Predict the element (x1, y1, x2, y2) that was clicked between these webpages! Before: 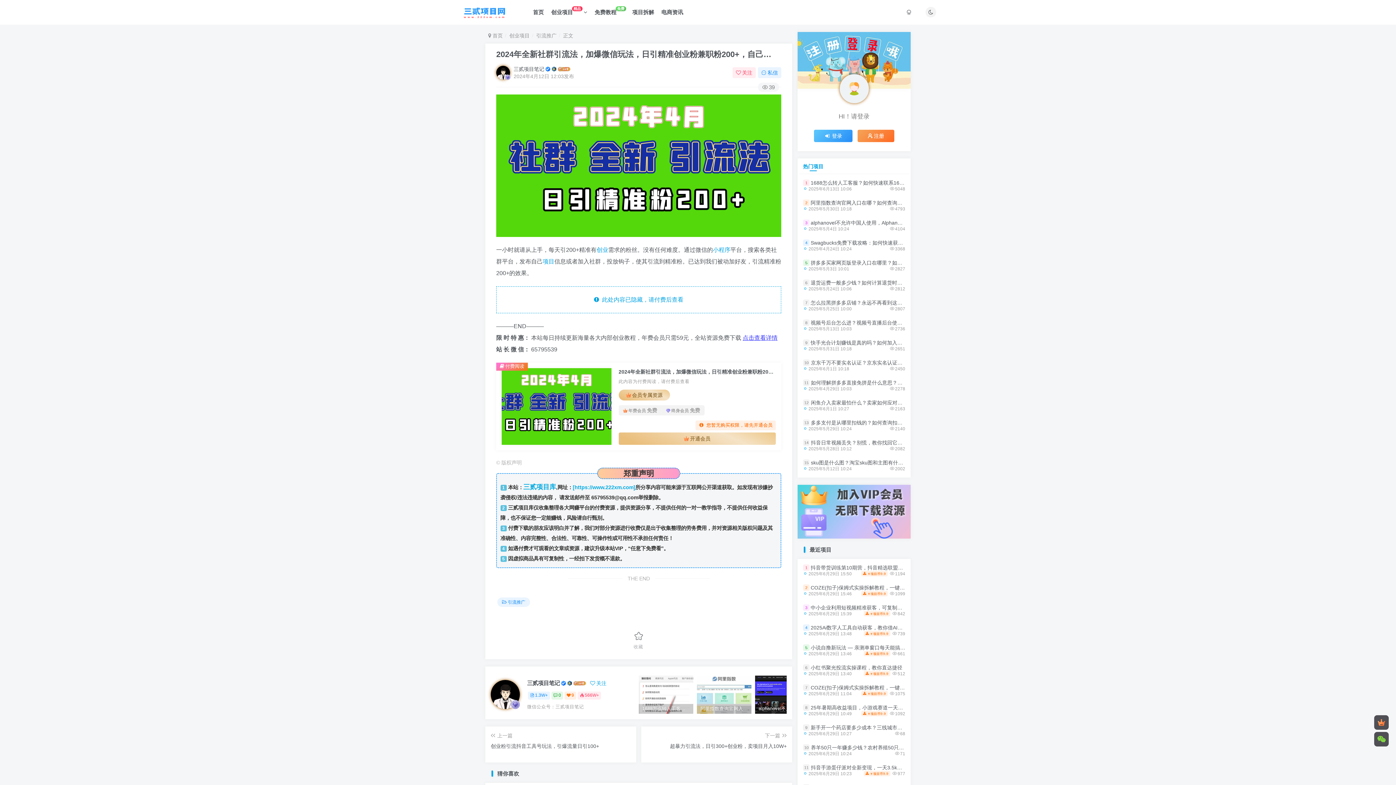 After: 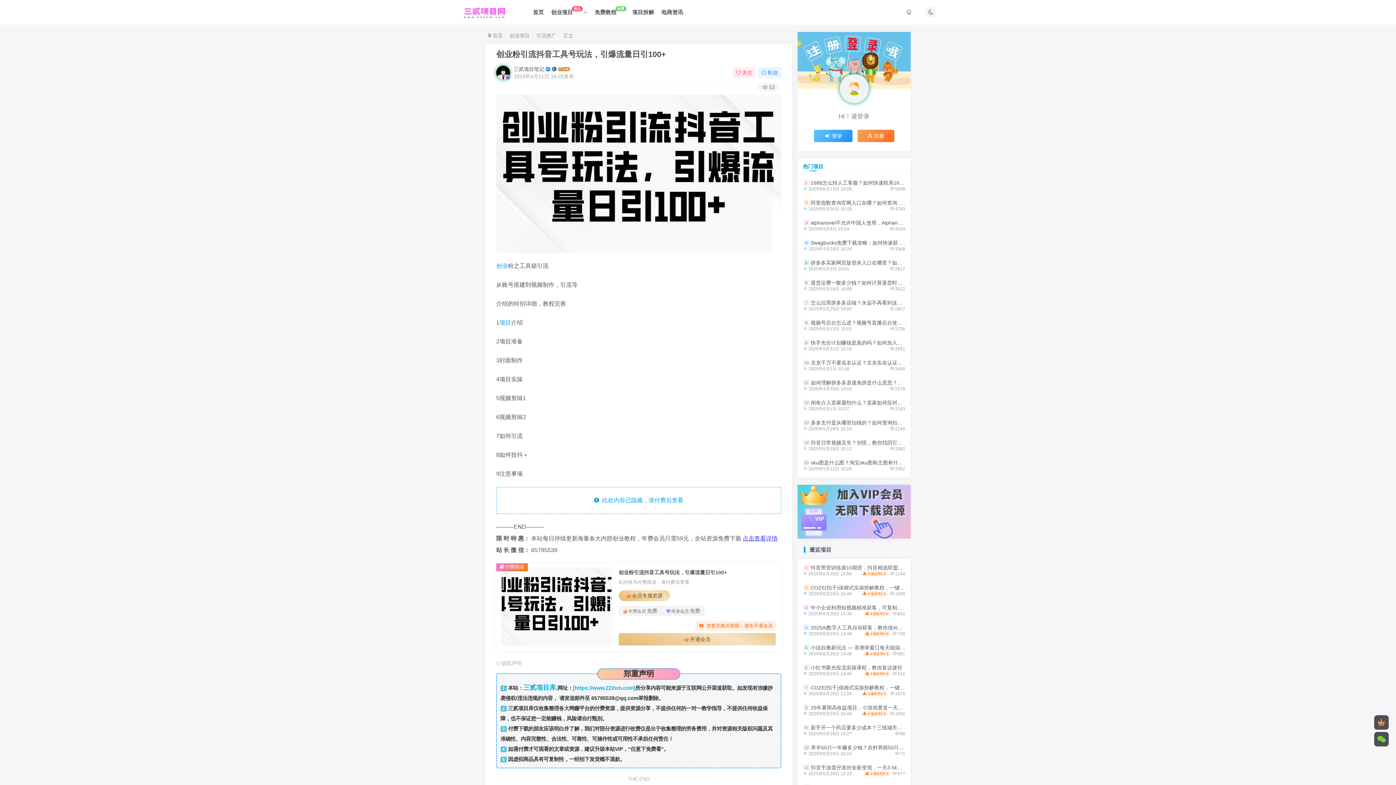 Action: label: 上一篇

创业粉引流抖音工具号玩法，引爆流量日引100+ bbox: (490, 732, 630, 757)